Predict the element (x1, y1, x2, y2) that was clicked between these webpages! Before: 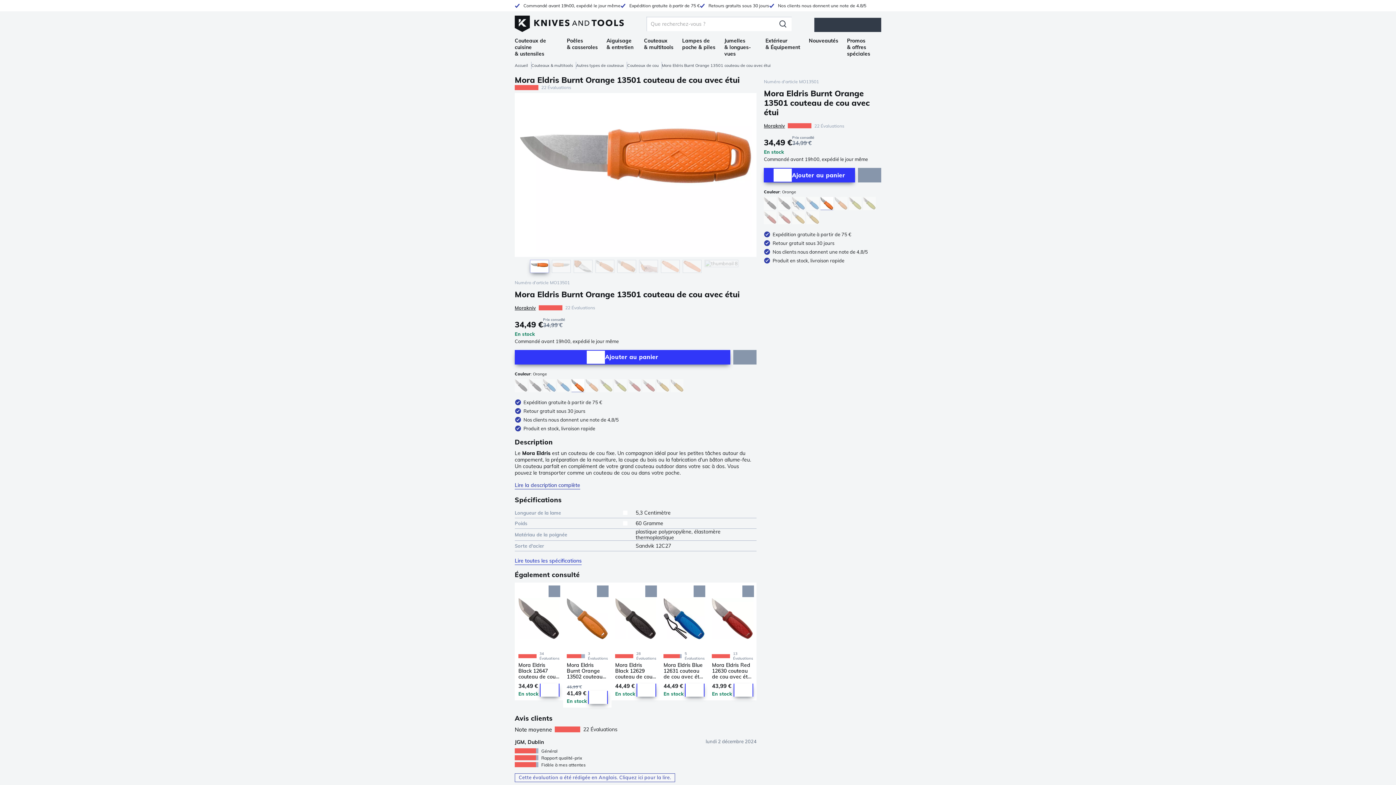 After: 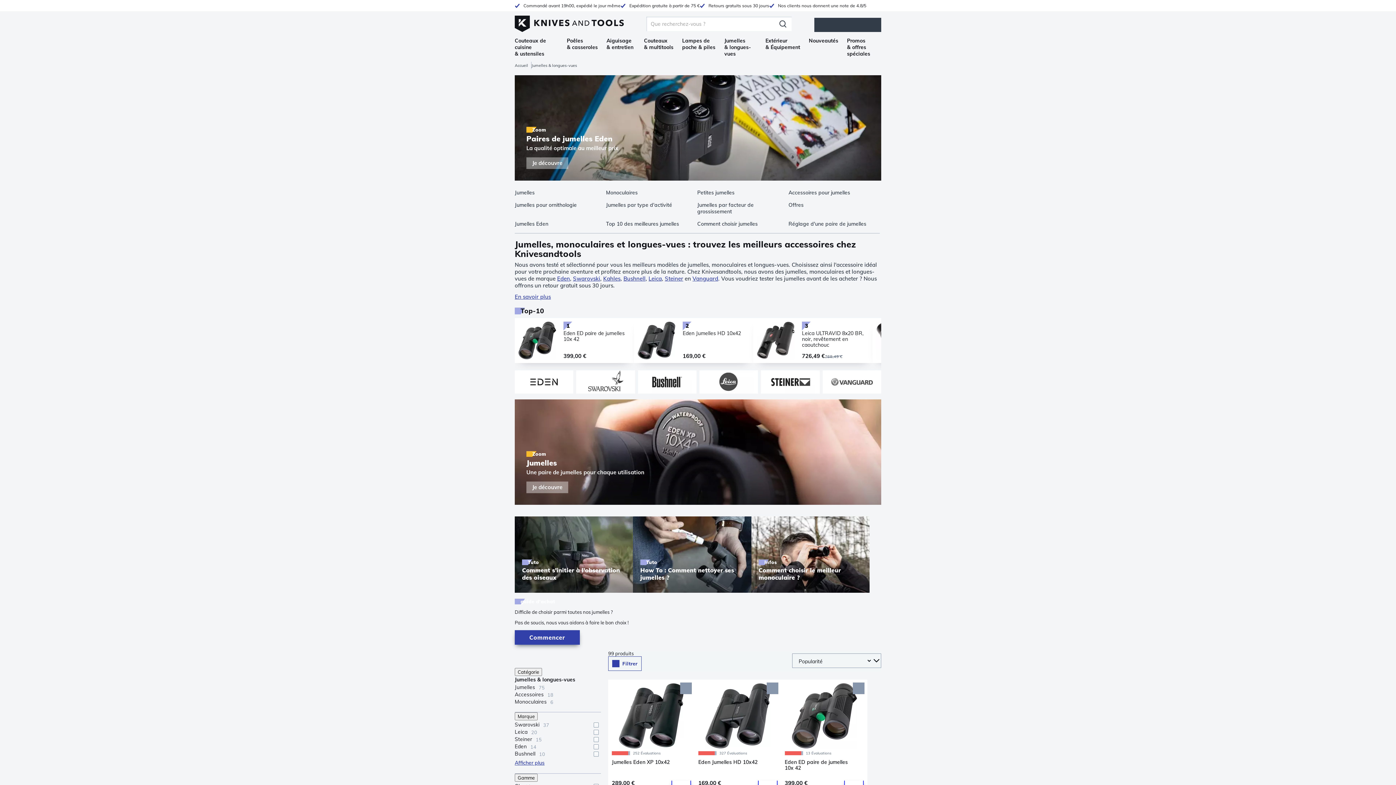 Action: label: Jumelles & longues-vues bbox: (724, 37, 756, 57)